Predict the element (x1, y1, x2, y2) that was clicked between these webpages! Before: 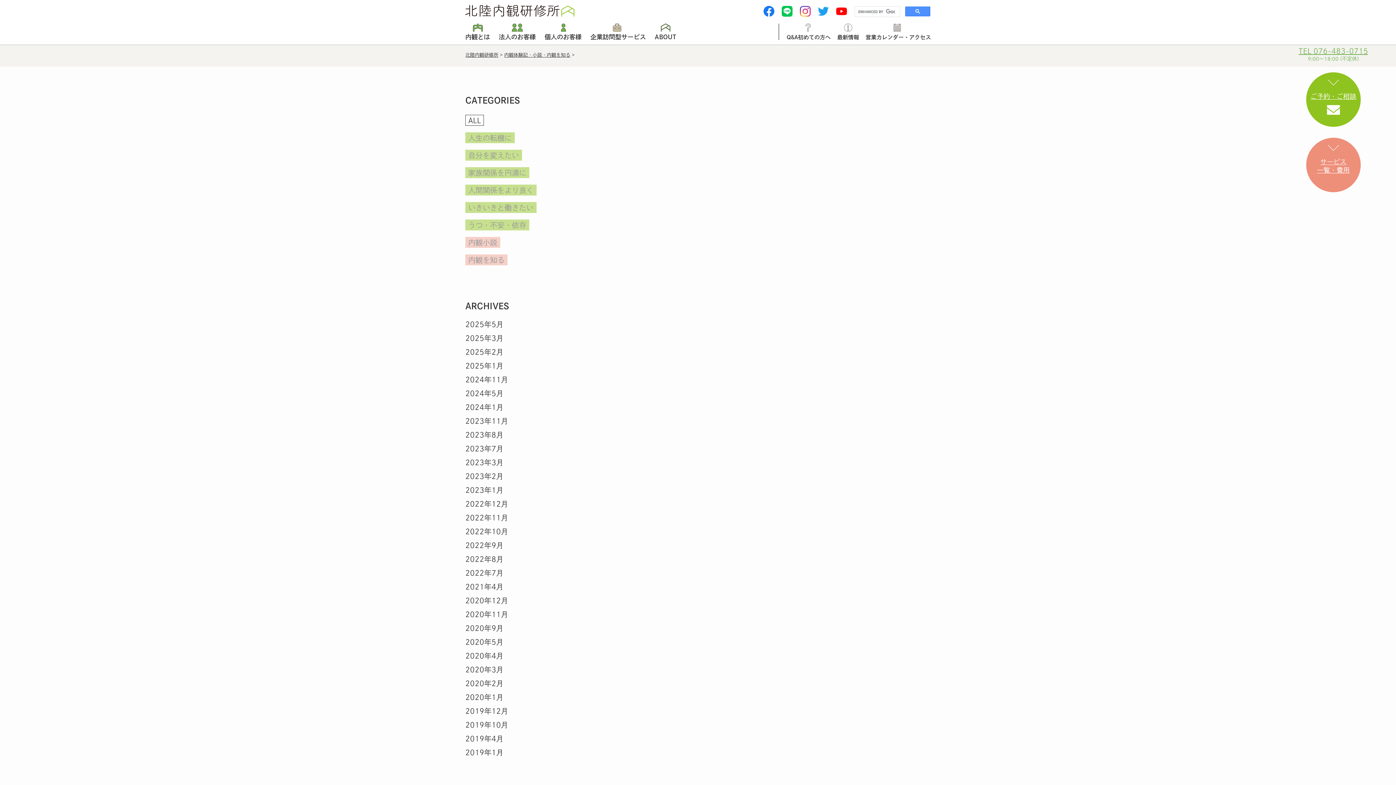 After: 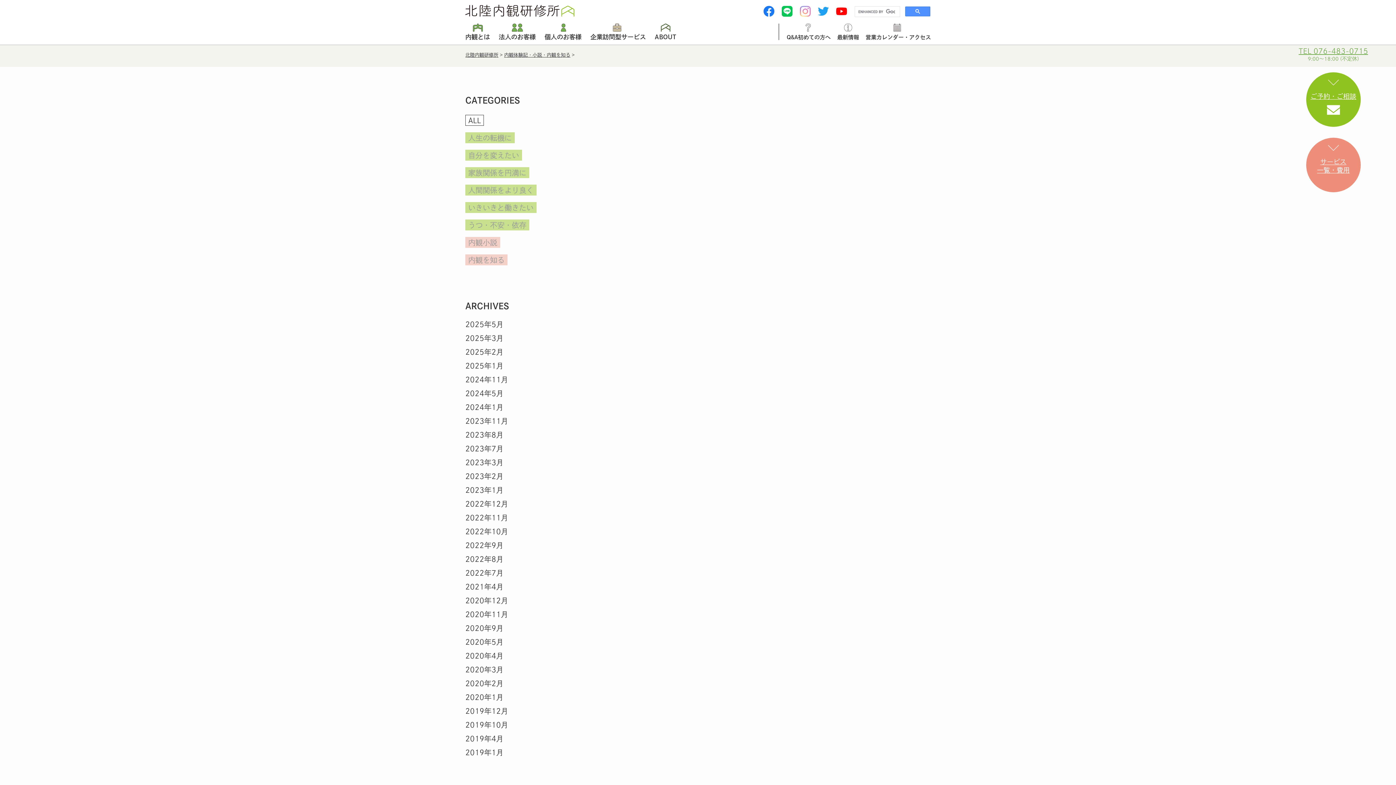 Action: bbox: (800, 7, 810, 13)